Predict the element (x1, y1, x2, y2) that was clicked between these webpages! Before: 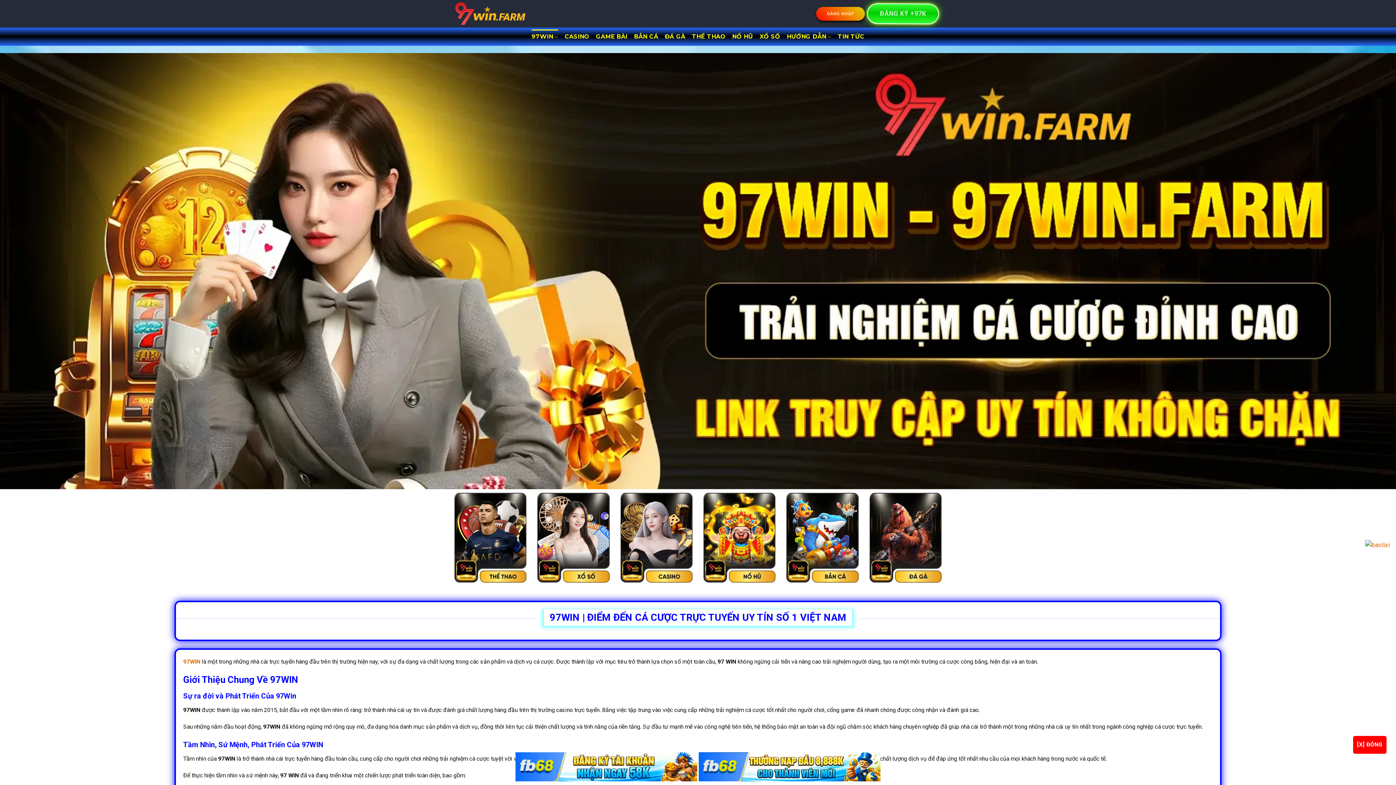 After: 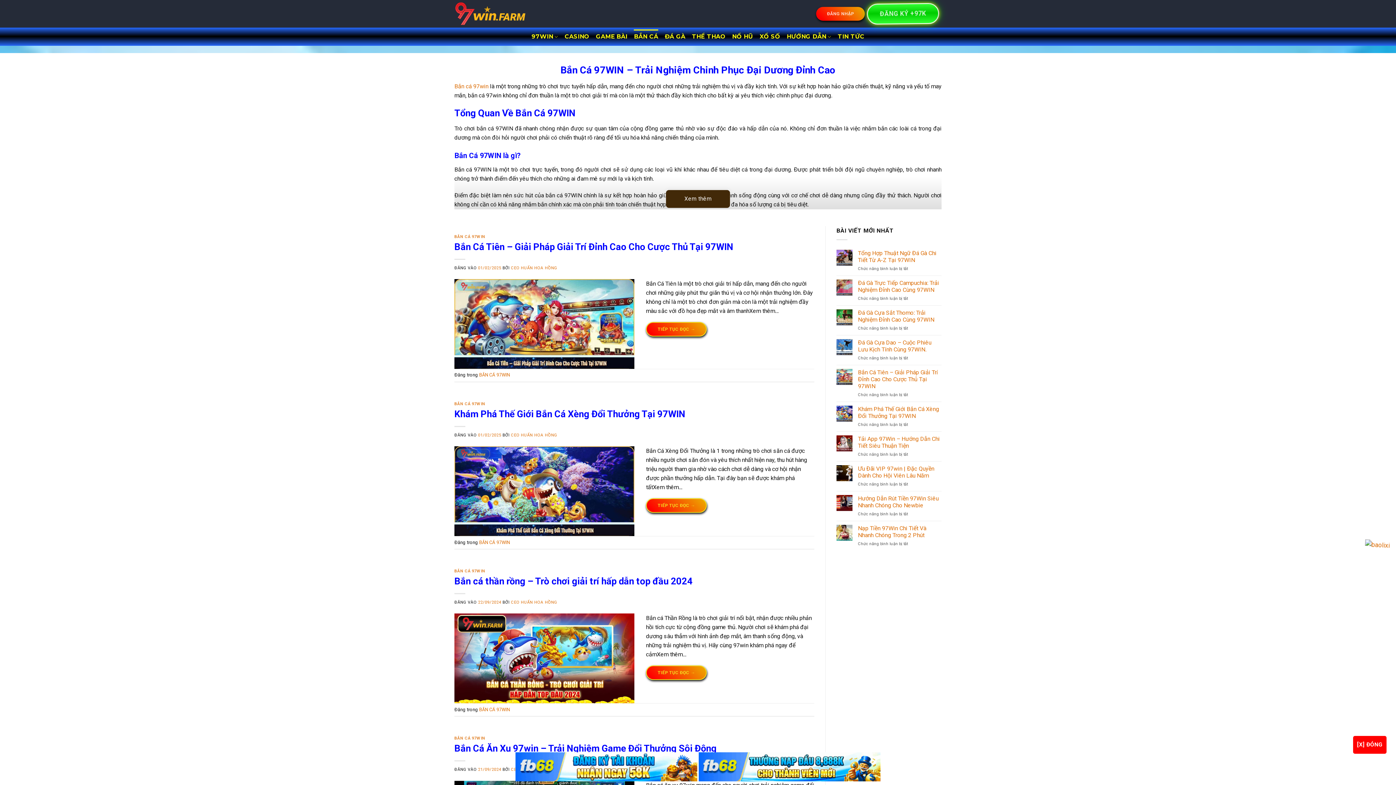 Action: bbox: (634, 29, 658, 44) label: BẮN CÁ